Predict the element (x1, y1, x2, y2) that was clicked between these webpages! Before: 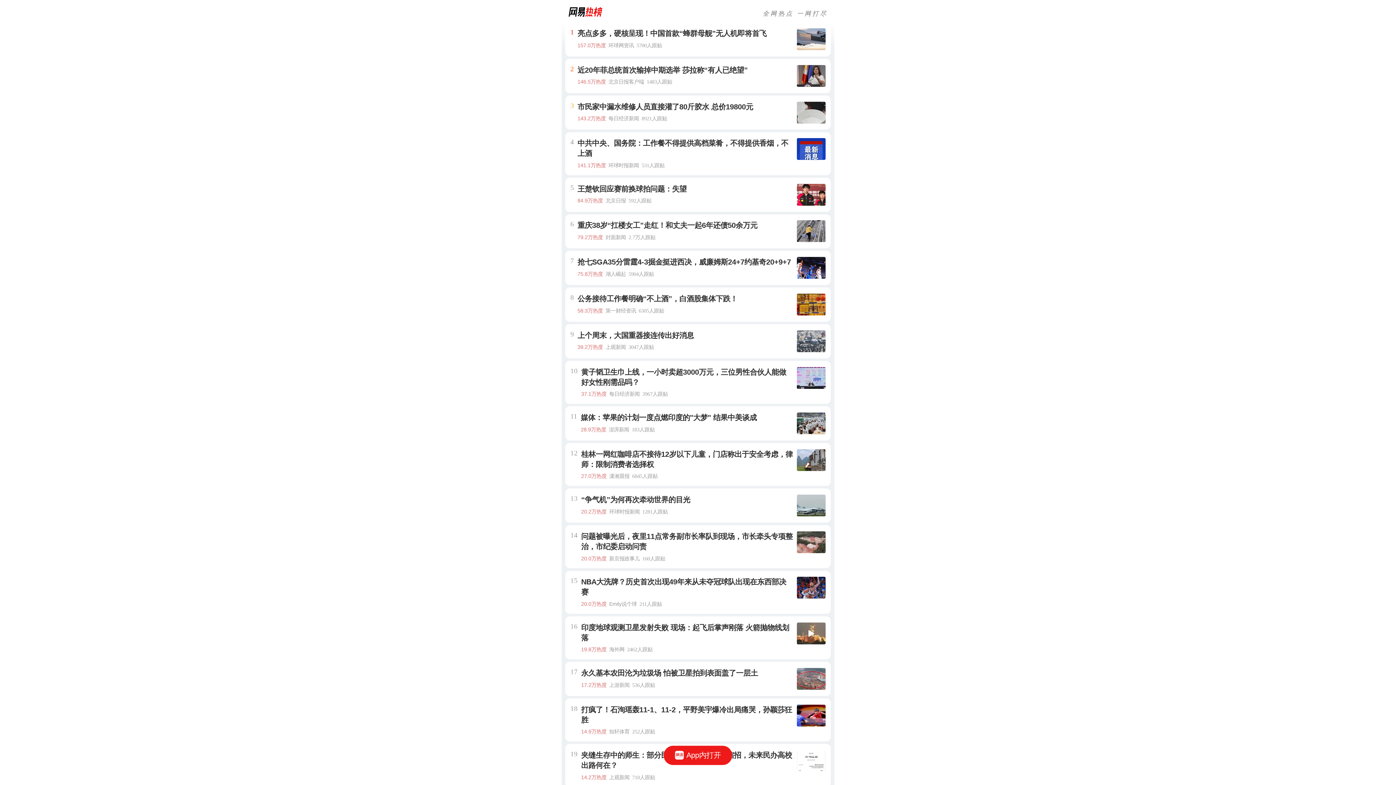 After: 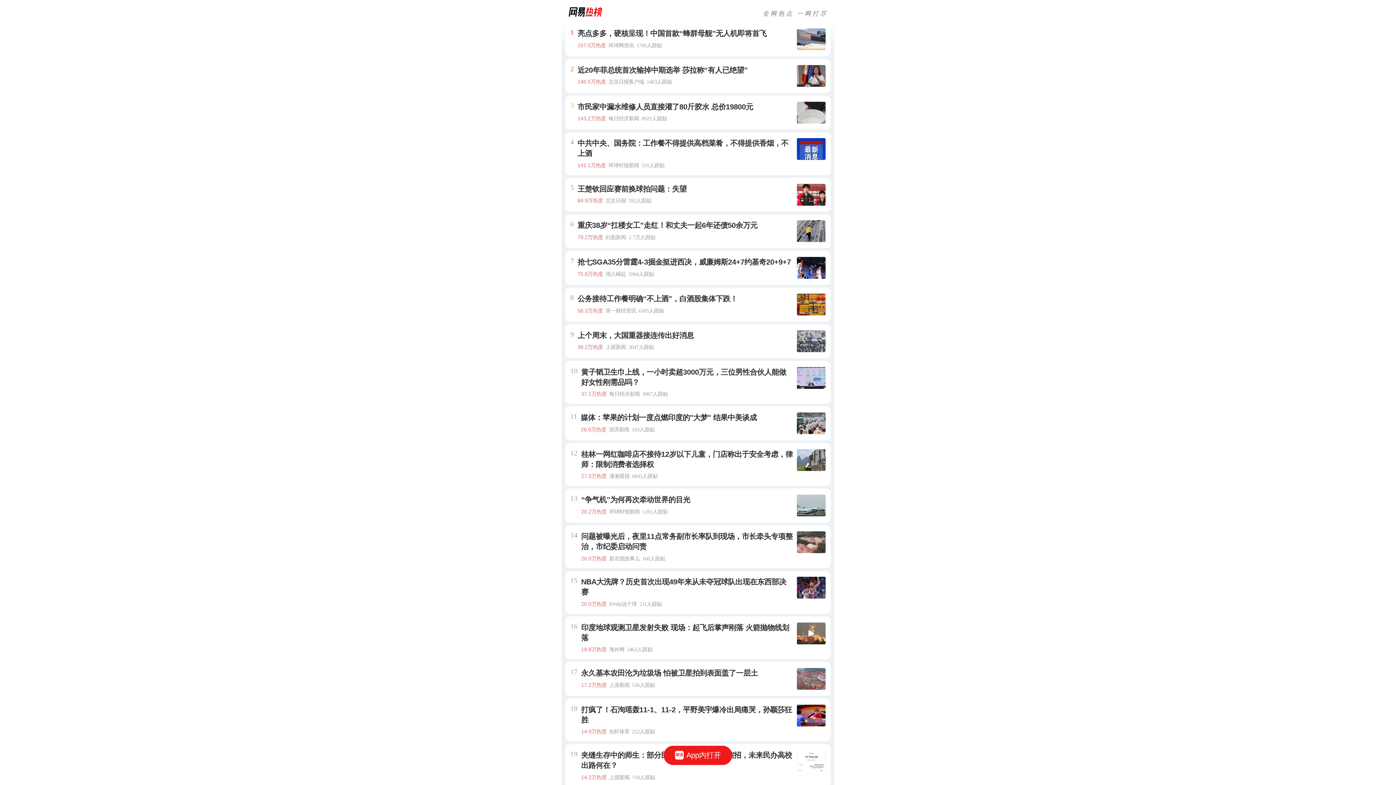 Action: bbox: (663, 746, 732, 765) label: App内打开